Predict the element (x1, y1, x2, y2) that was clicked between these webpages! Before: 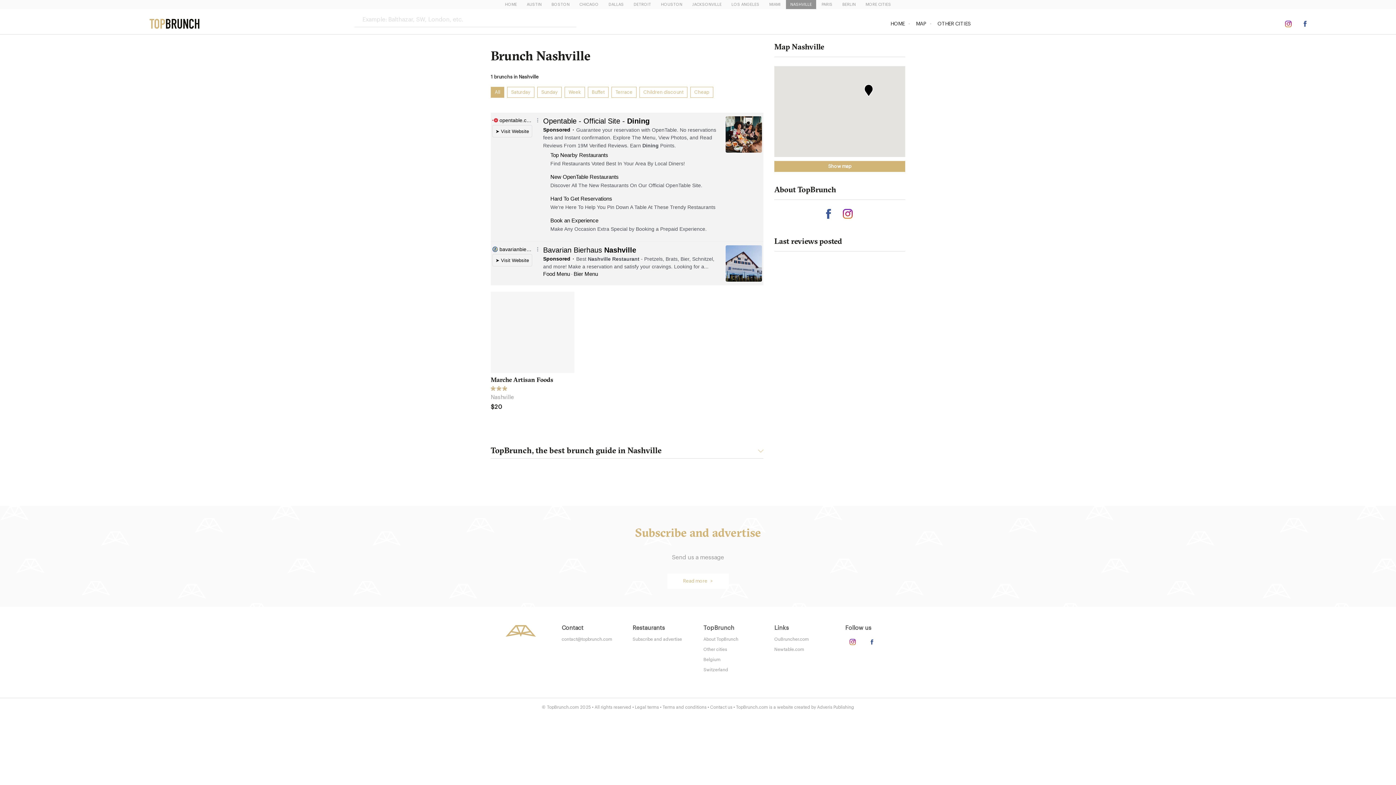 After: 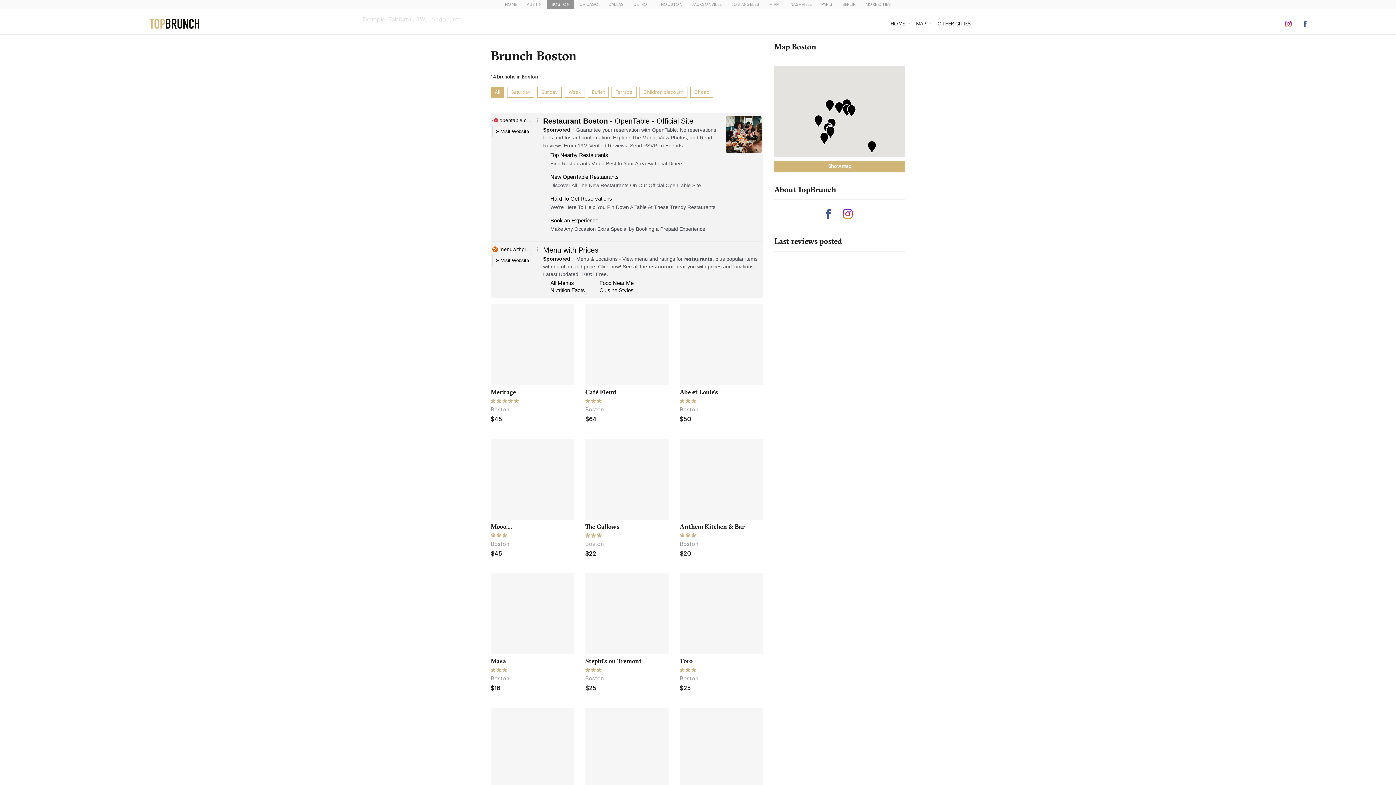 Action: label: BOSTON bbox: (547, 0, 574, 9)